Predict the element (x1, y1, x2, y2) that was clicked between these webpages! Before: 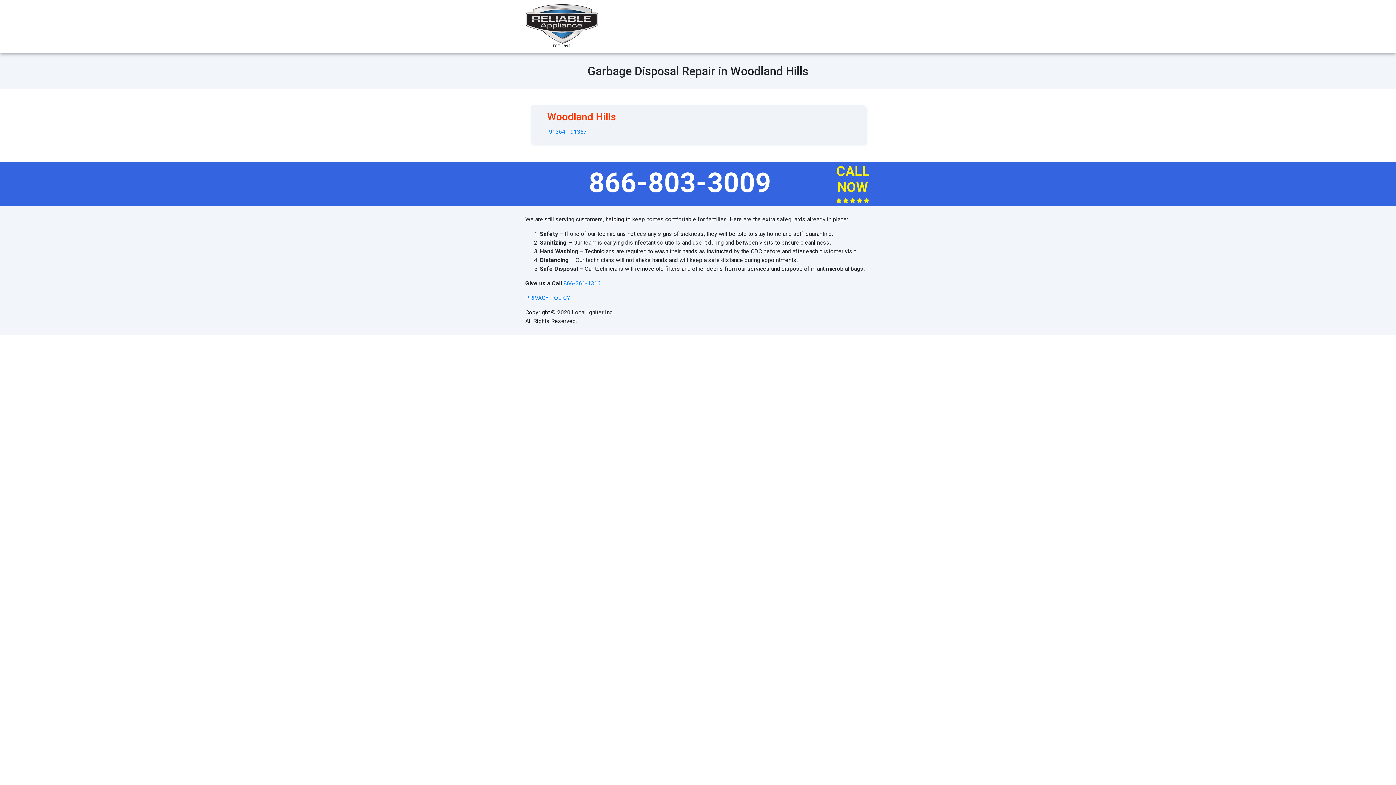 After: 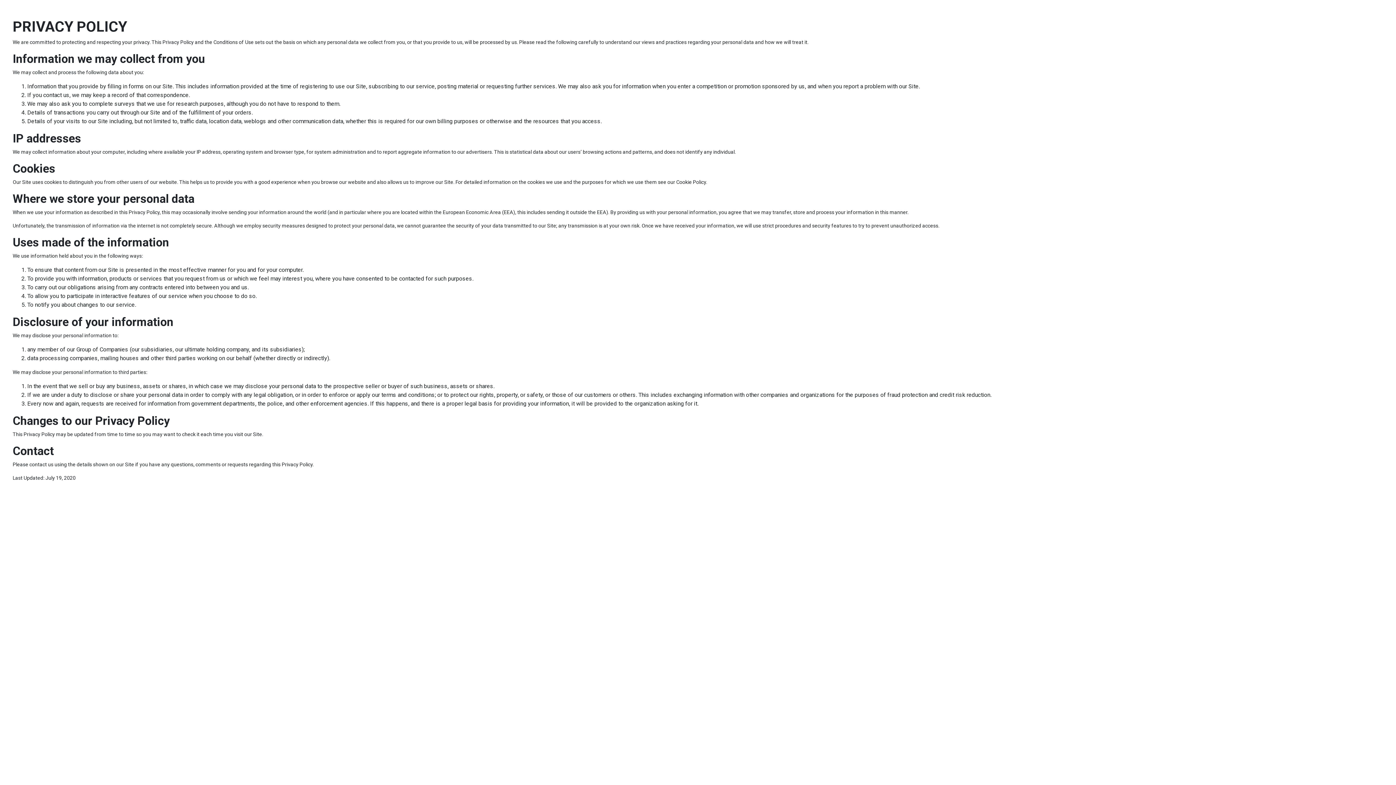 Action: bbox: (525, 294, 570, 301) label: PRIVACY POLICY